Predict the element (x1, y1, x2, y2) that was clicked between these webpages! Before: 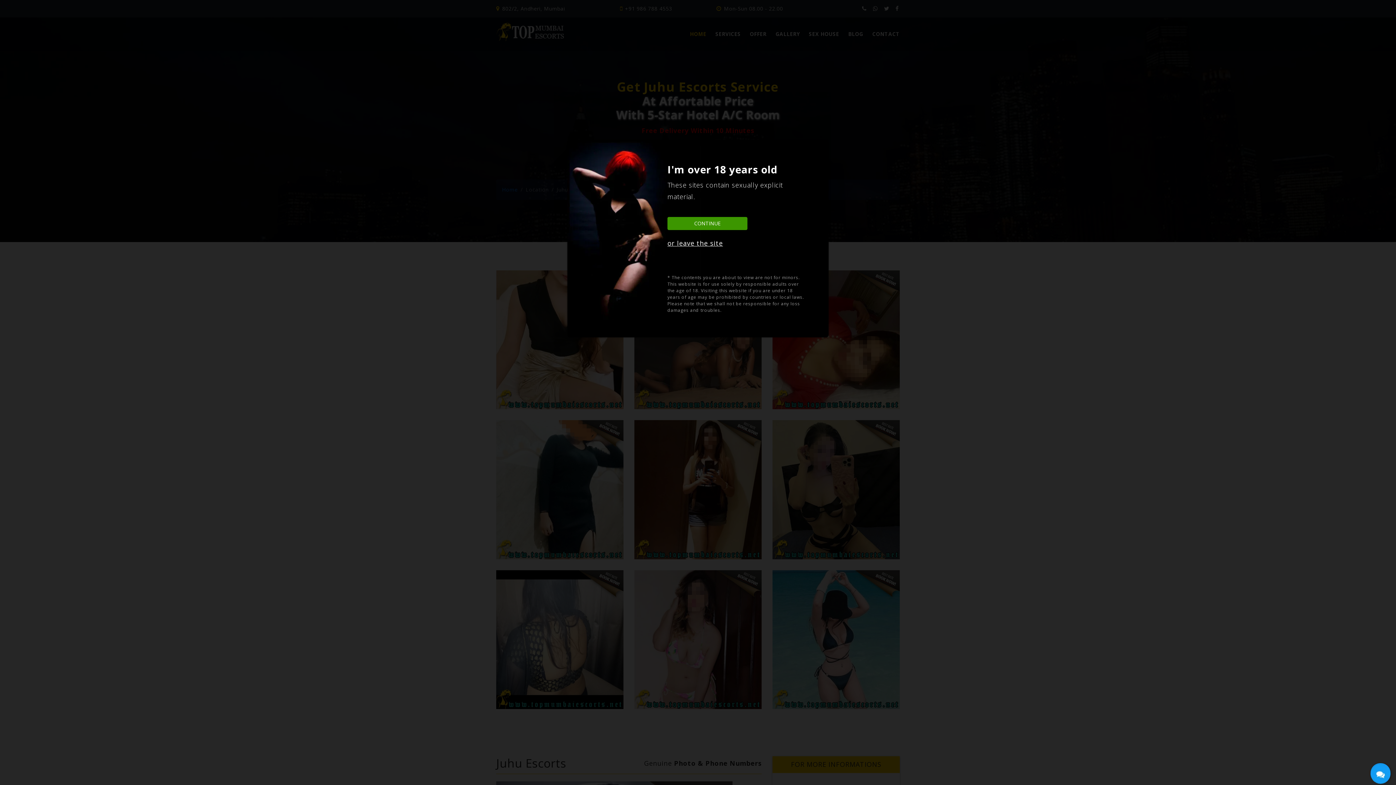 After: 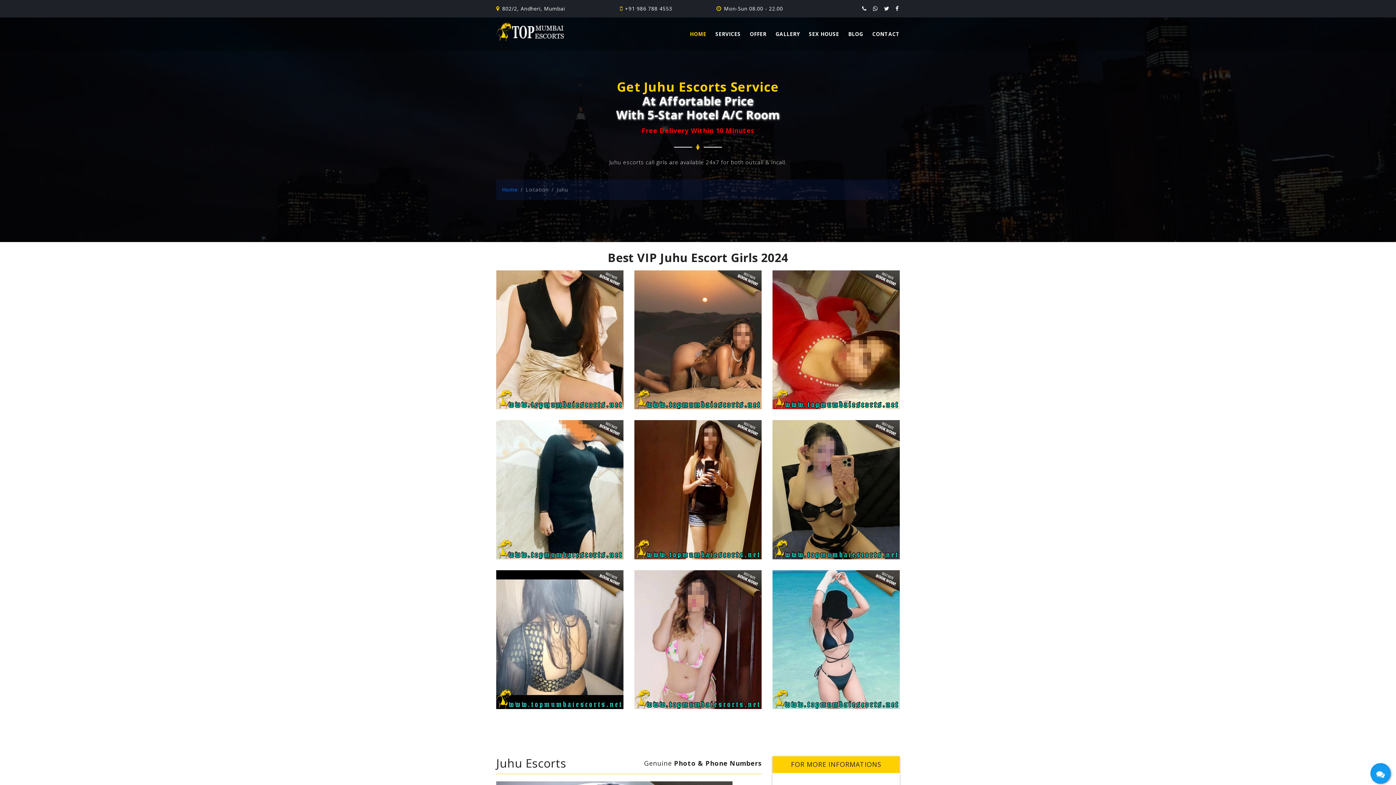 Action: bbox: (667, 217, 747, 230) label: CONTINUE